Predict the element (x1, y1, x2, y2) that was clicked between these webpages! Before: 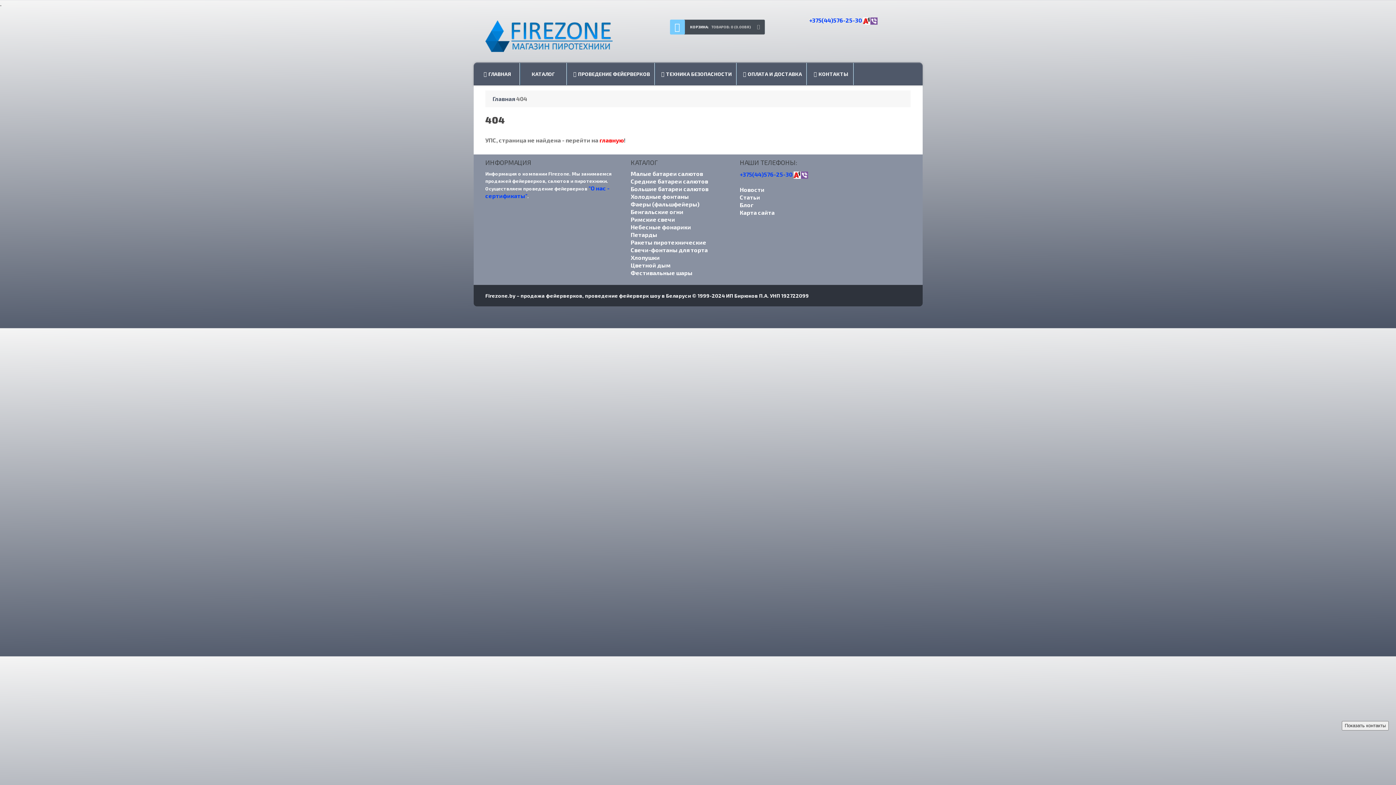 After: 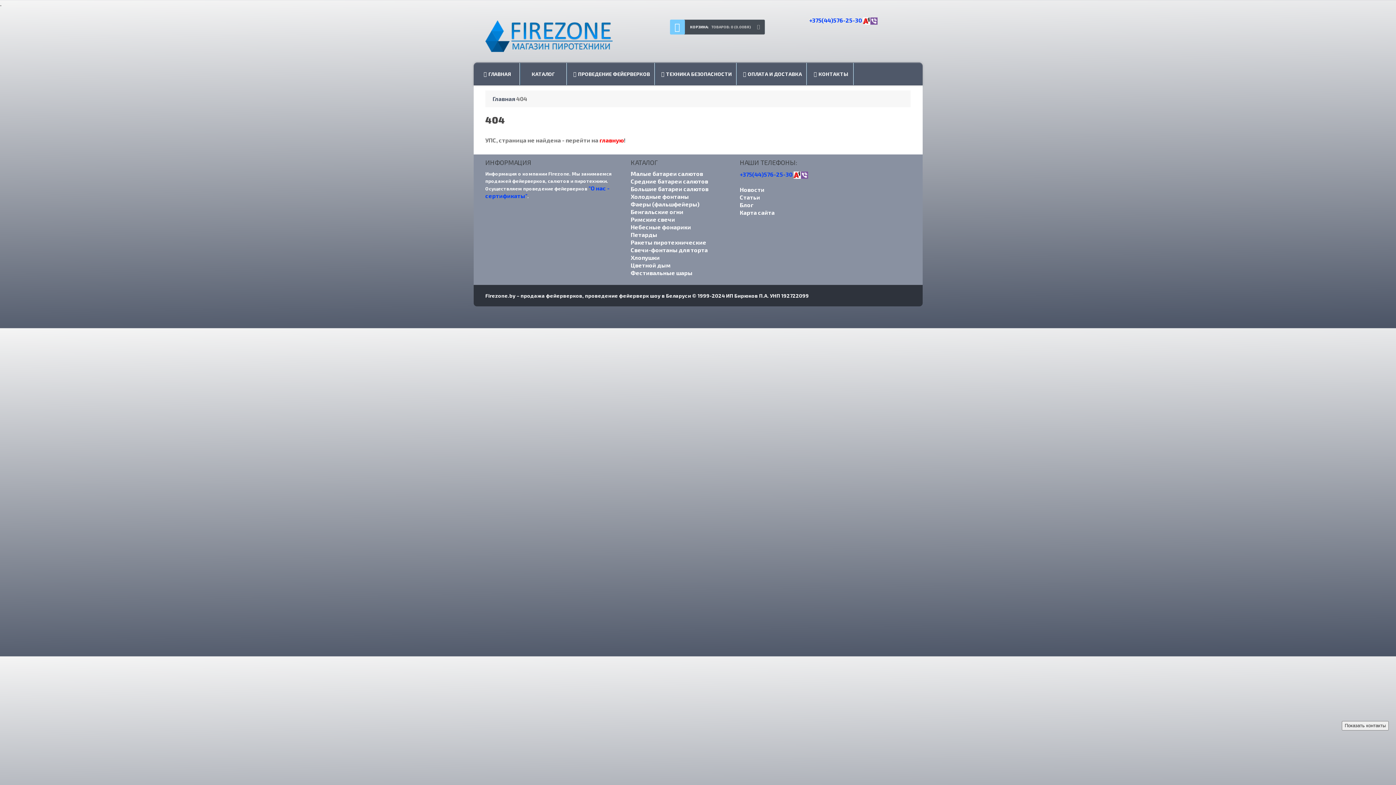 Action: bbox: (520, 62, 566, 85) label: КАТАЛОГ